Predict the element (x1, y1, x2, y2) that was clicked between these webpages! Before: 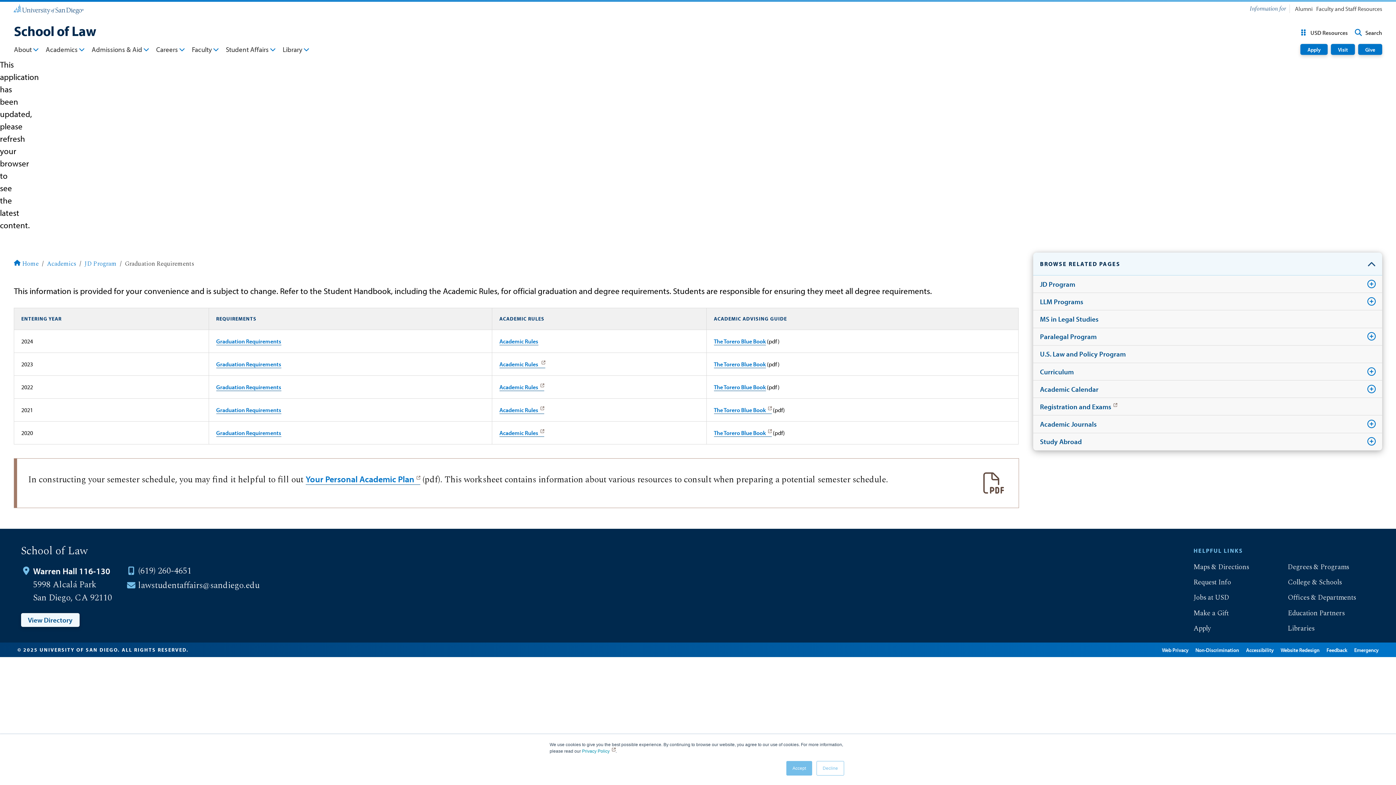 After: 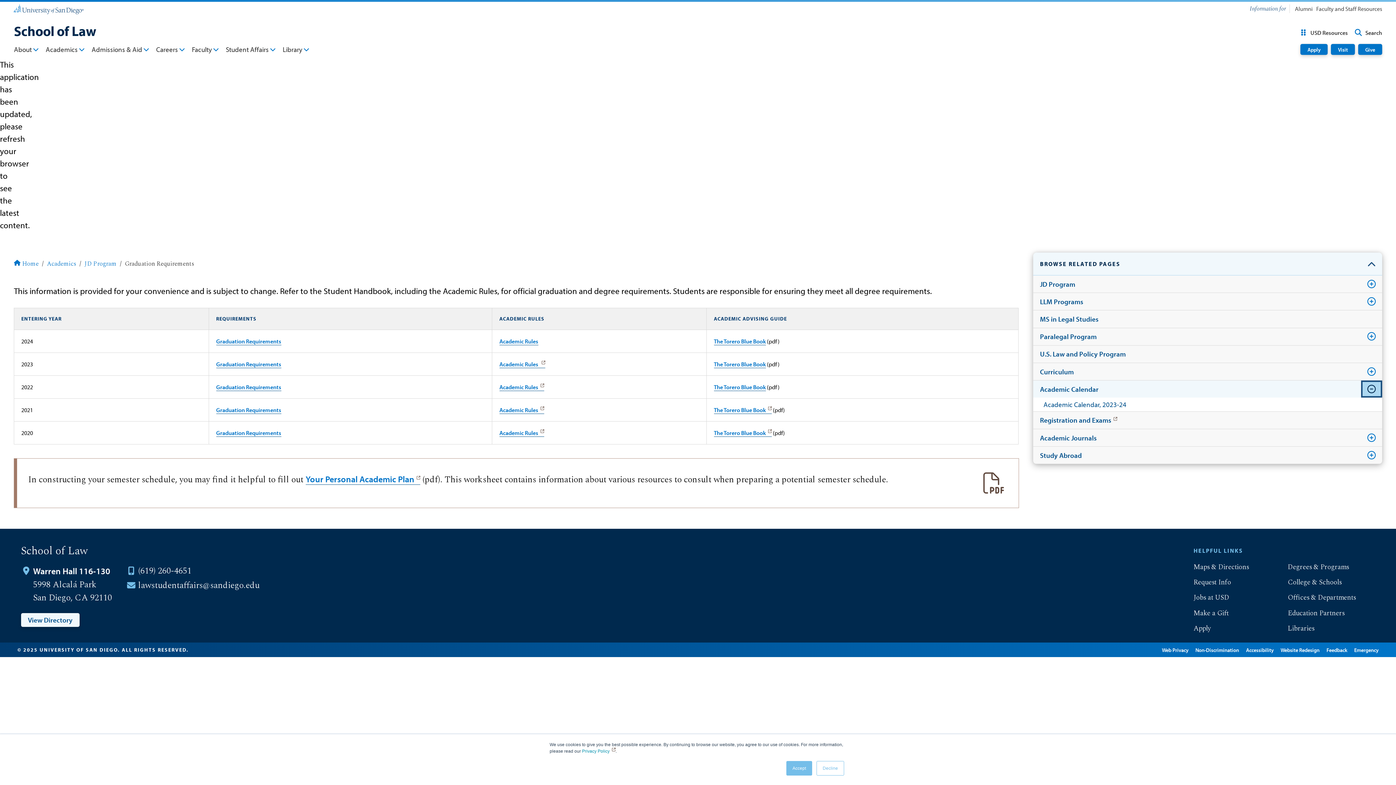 Action: bbox: (1361, 380, 1382, 397)